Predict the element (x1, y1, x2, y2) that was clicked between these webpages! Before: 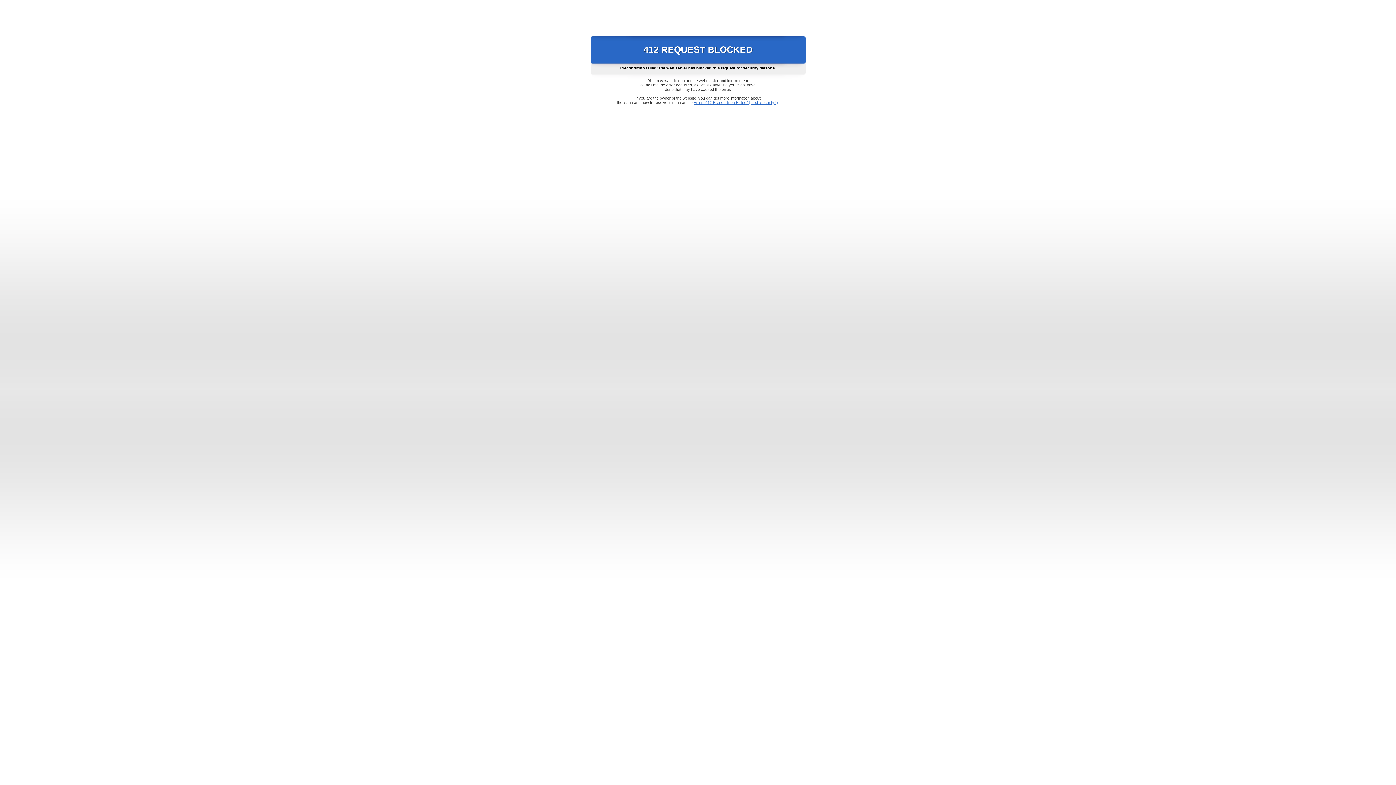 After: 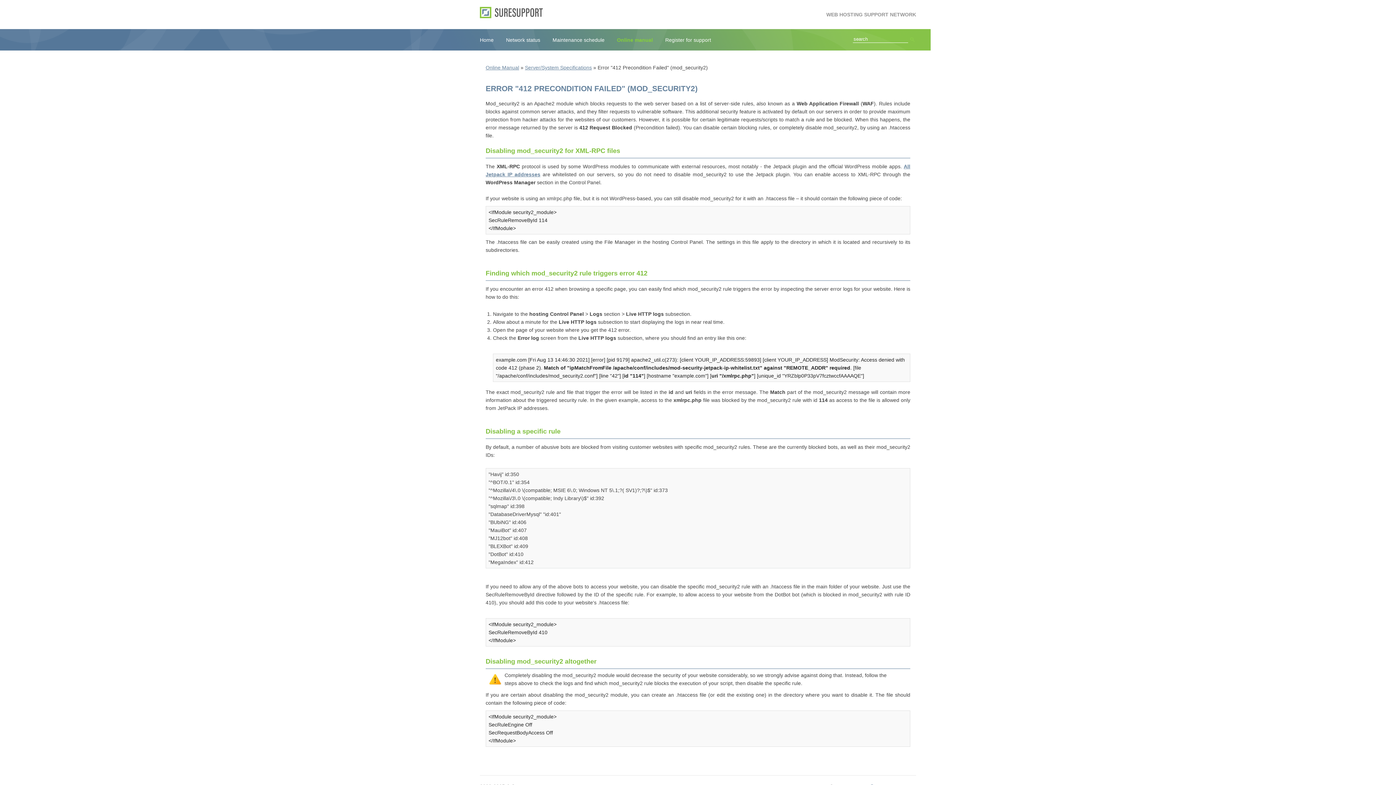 Action: bbox: (693, 100, 778, 104) label: Error "412 Precondition Failed" (mod_security2)